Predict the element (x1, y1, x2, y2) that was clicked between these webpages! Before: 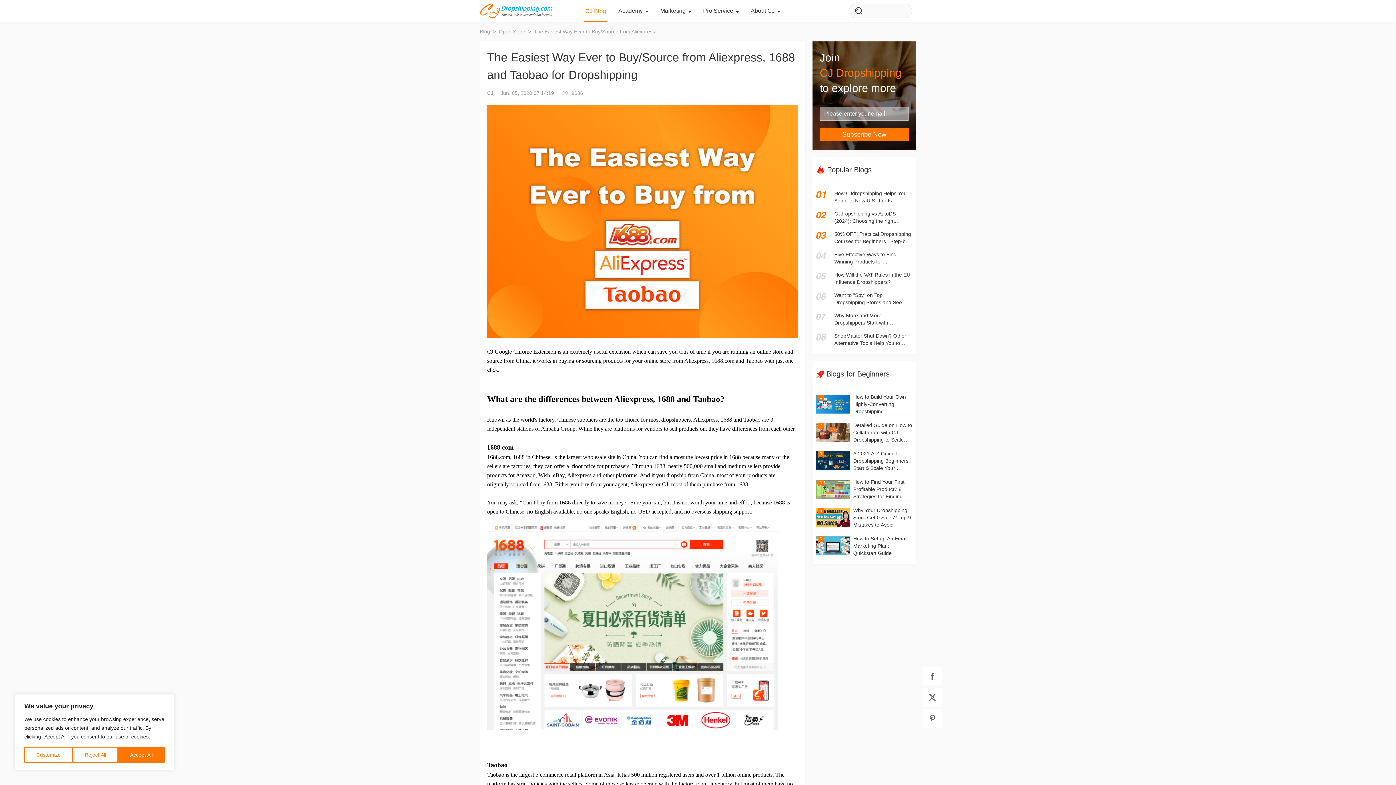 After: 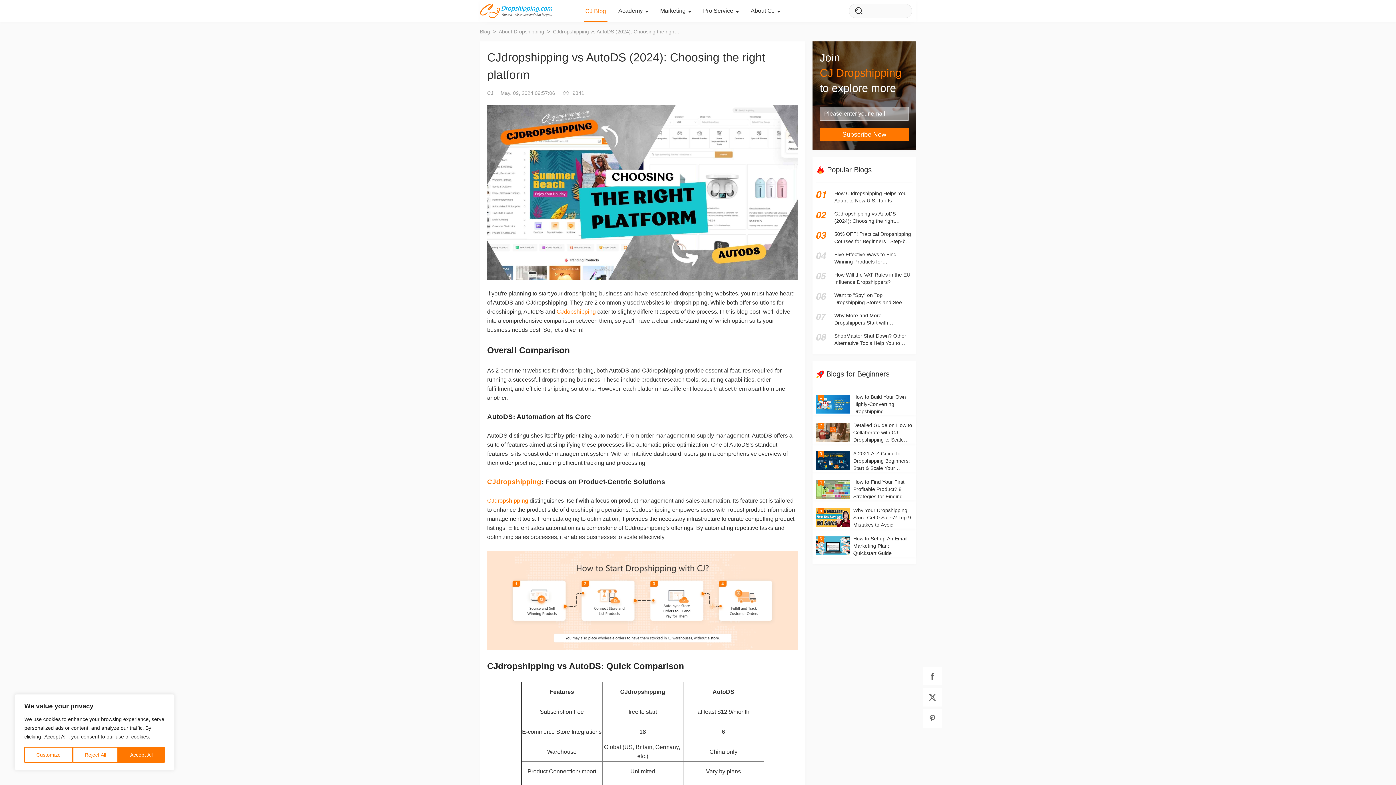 Action: label: CJdropshipping vs AutoDS (2024): Choosing the right platform bbox: (834, 210, 912, 224)